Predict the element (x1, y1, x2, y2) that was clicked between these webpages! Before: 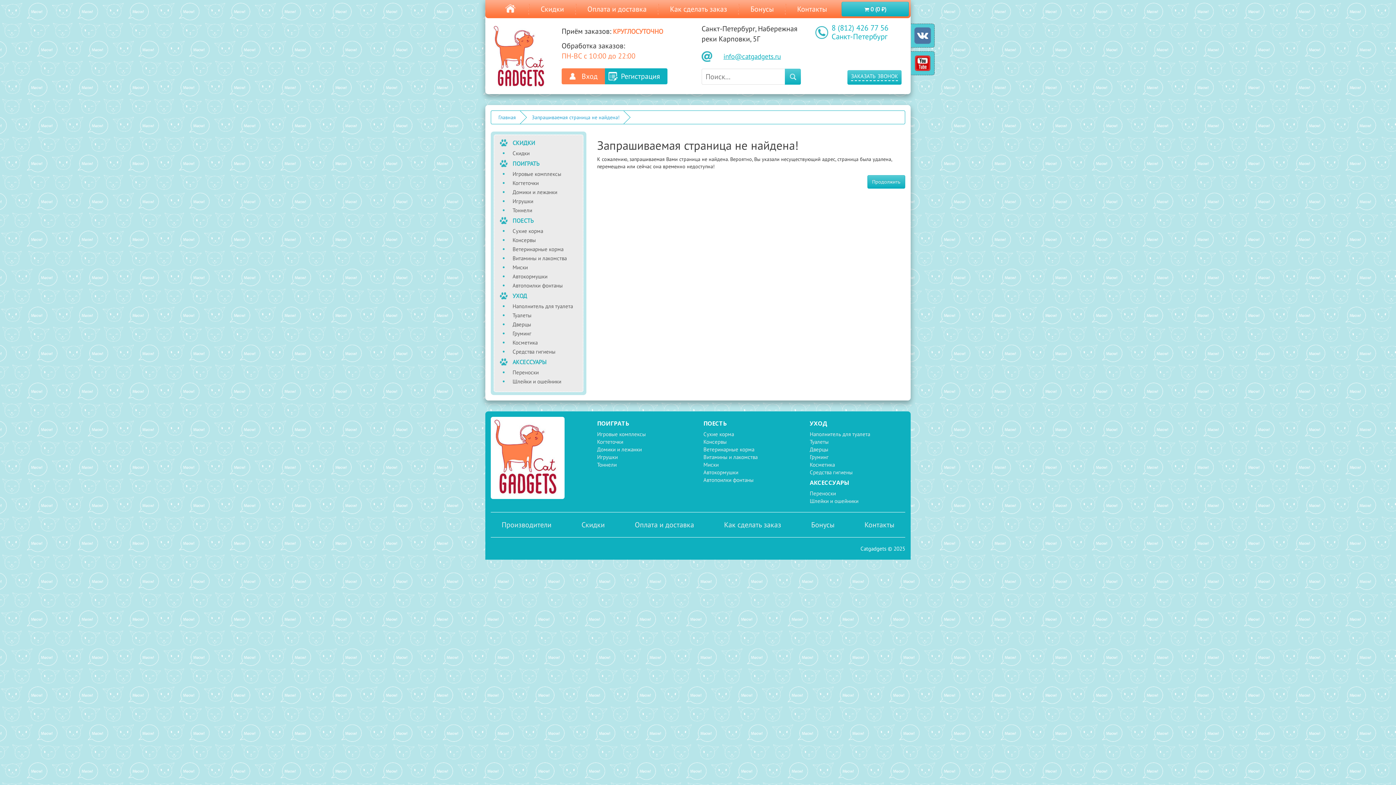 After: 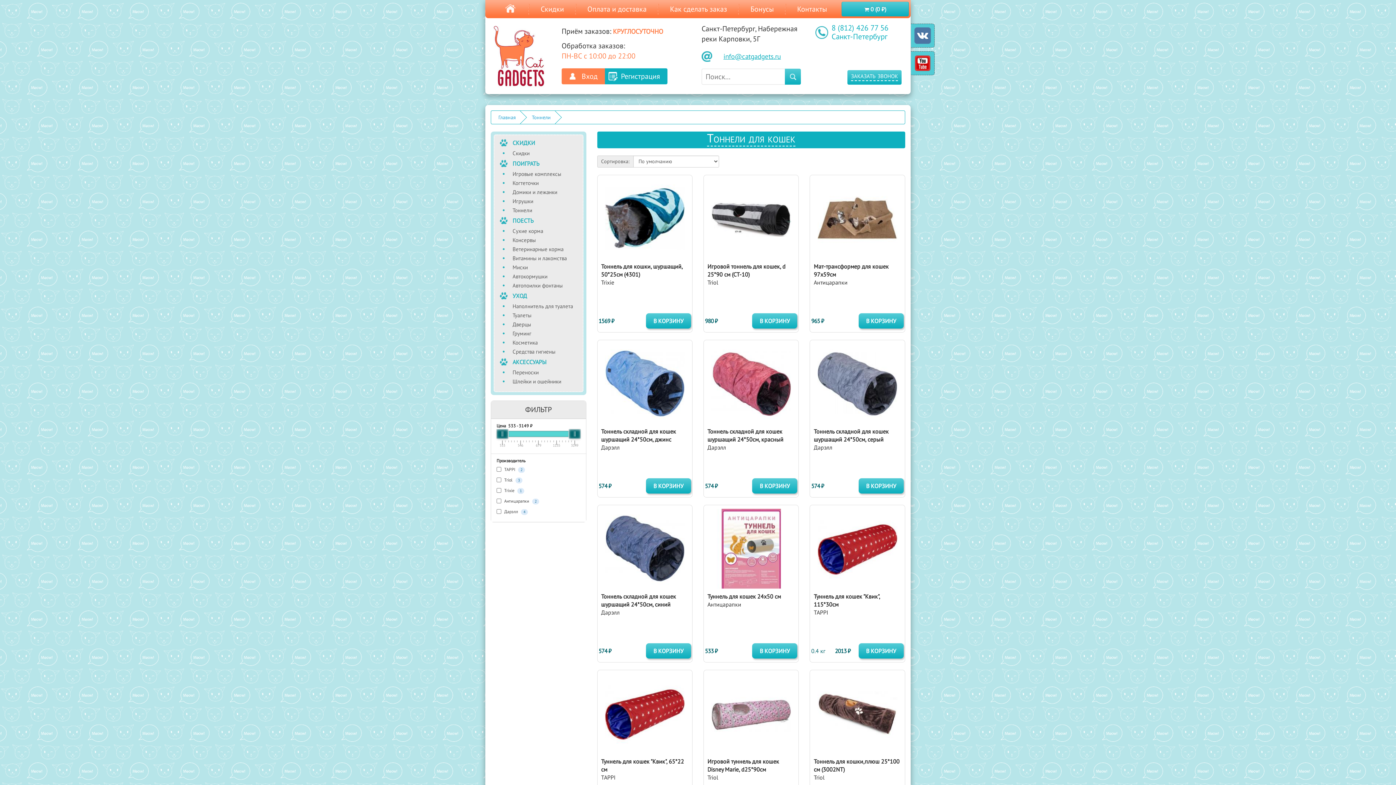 Action: label: Тоннели bbox: (597, 461, 616, 468)